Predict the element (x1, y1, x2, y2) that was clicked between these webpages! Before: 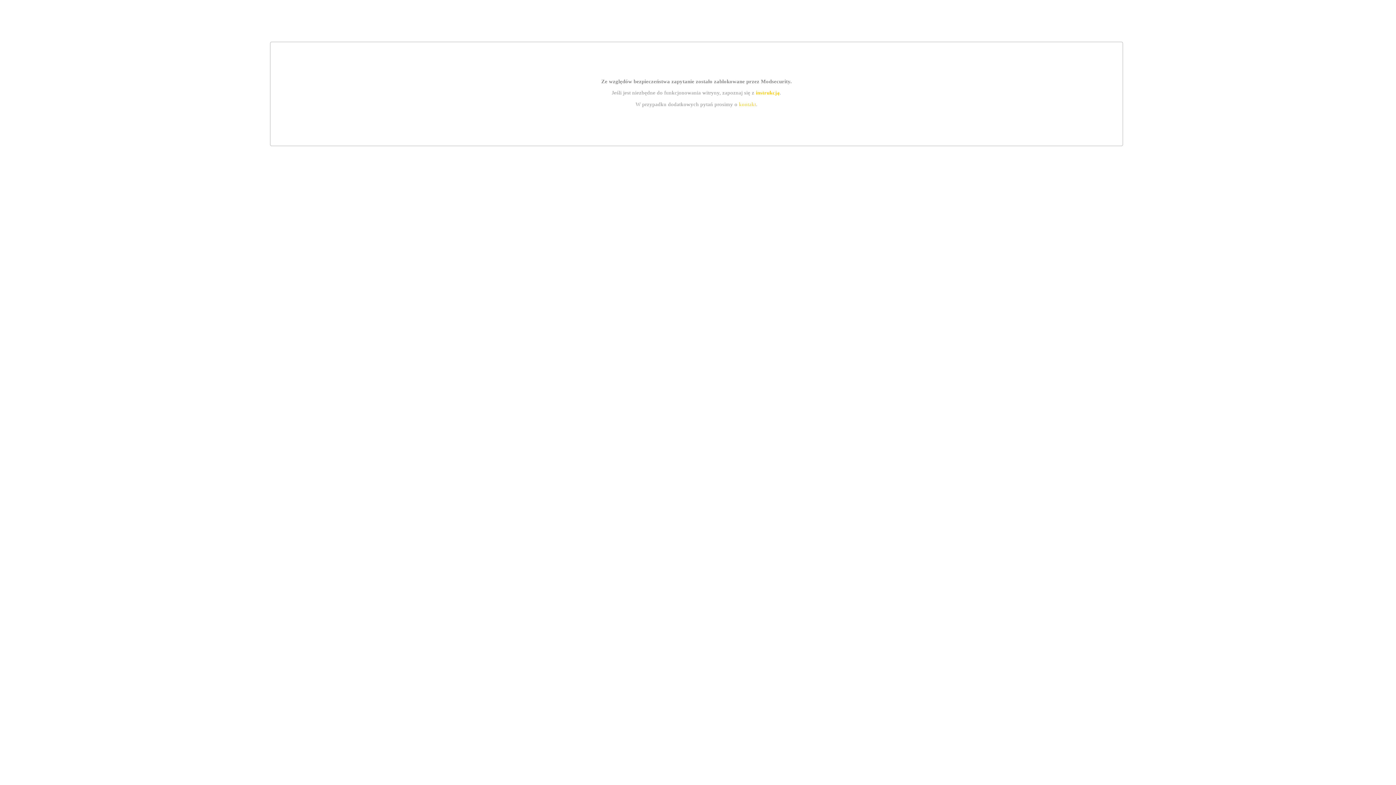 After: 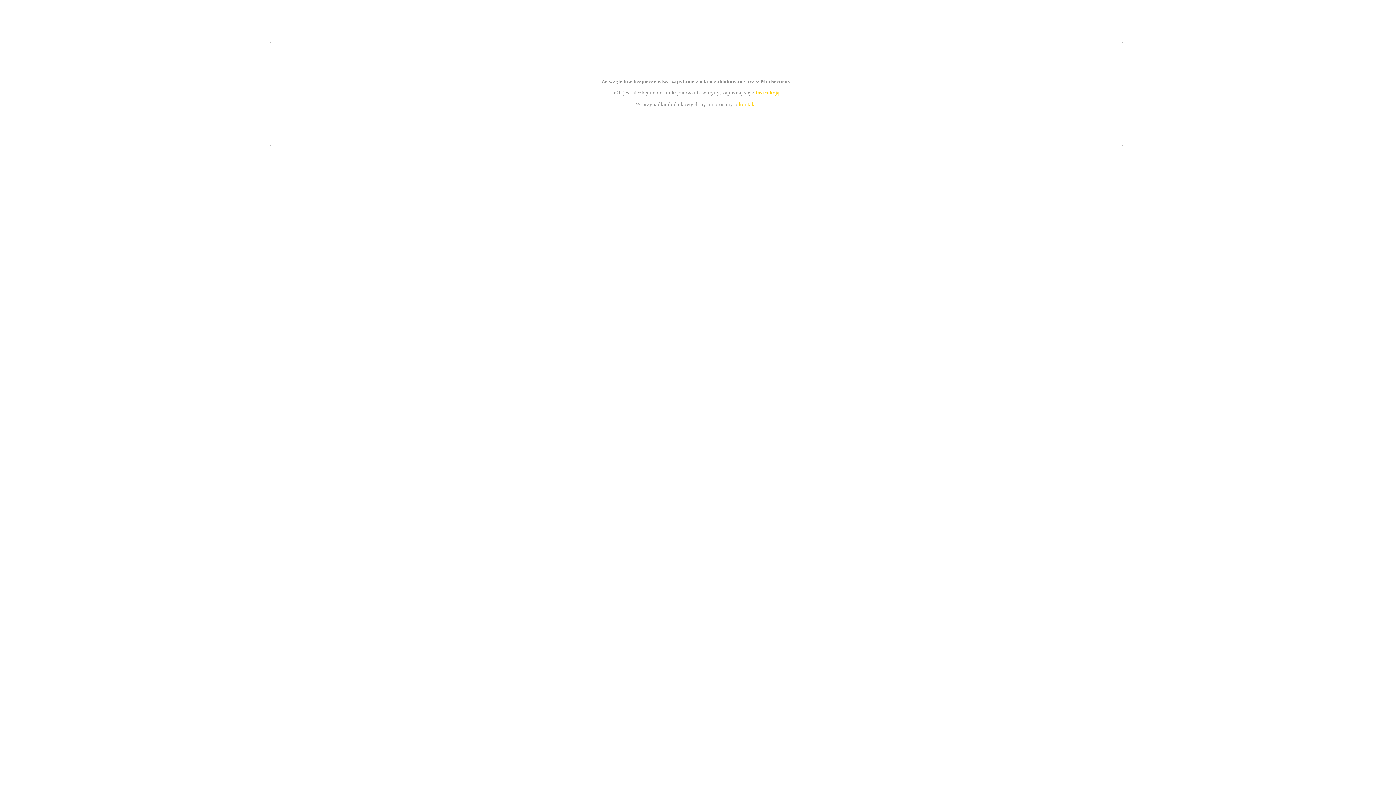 Action: bbox: (755, 89, 779, 95) label: instrukcją